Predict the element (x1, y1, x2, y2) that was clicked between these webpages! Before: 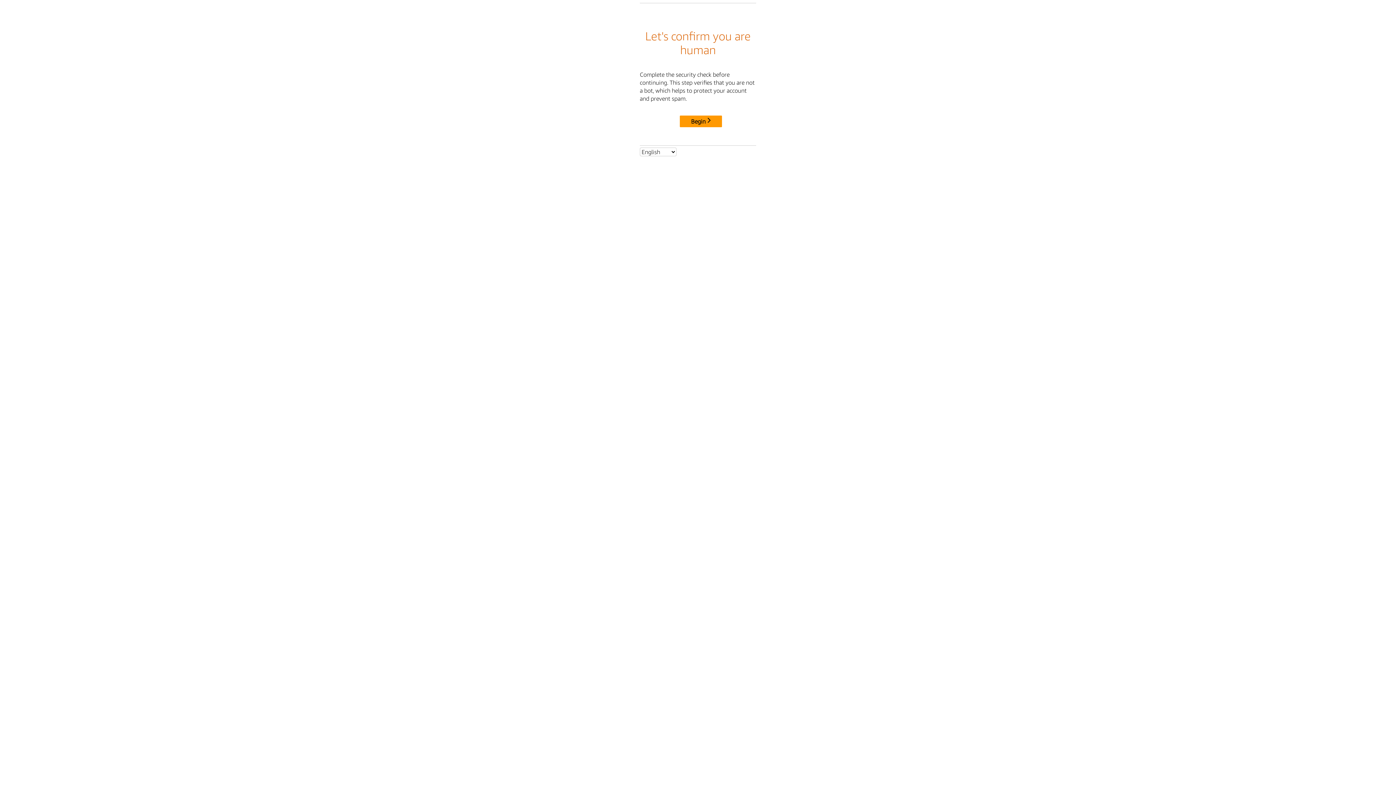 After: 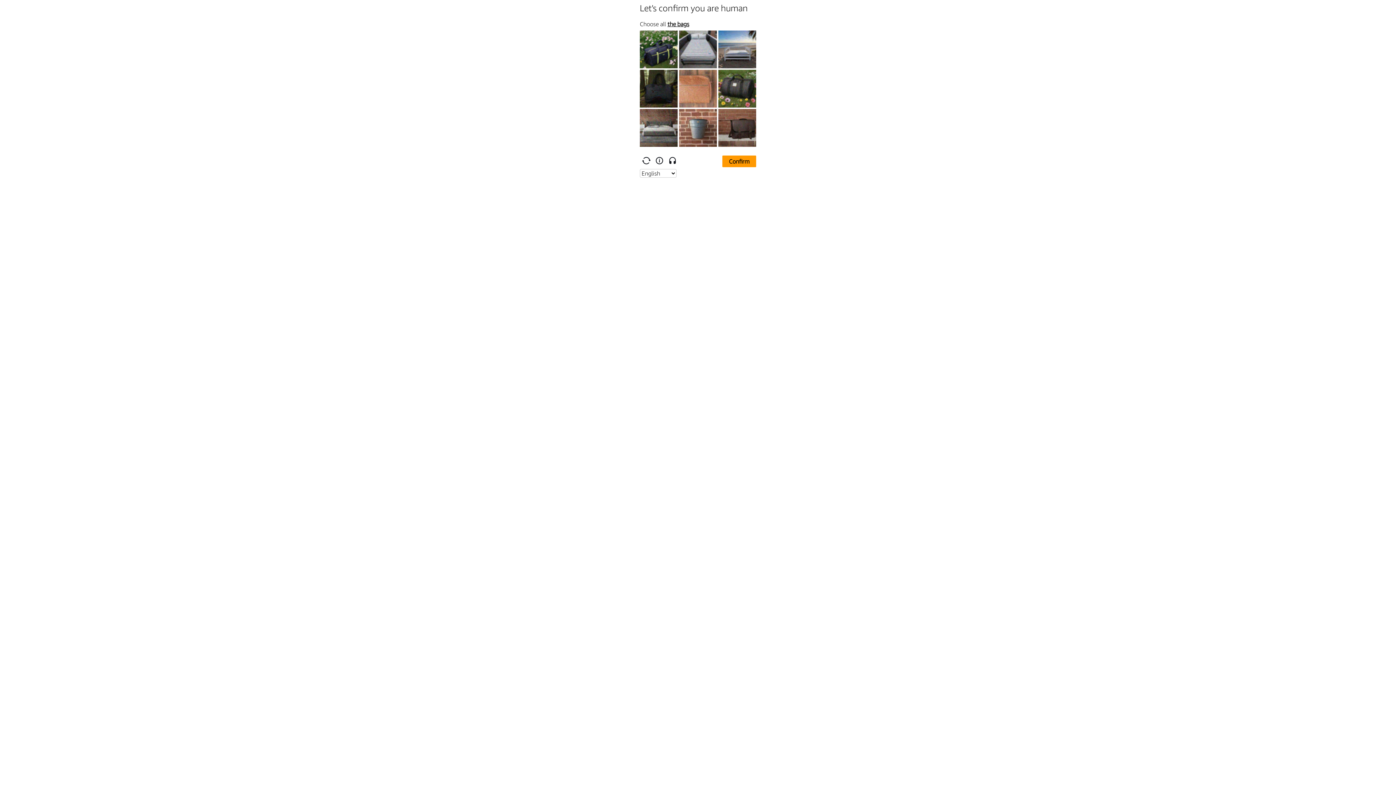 Action: bbox: (680, 115, 722, 127) label: Begin